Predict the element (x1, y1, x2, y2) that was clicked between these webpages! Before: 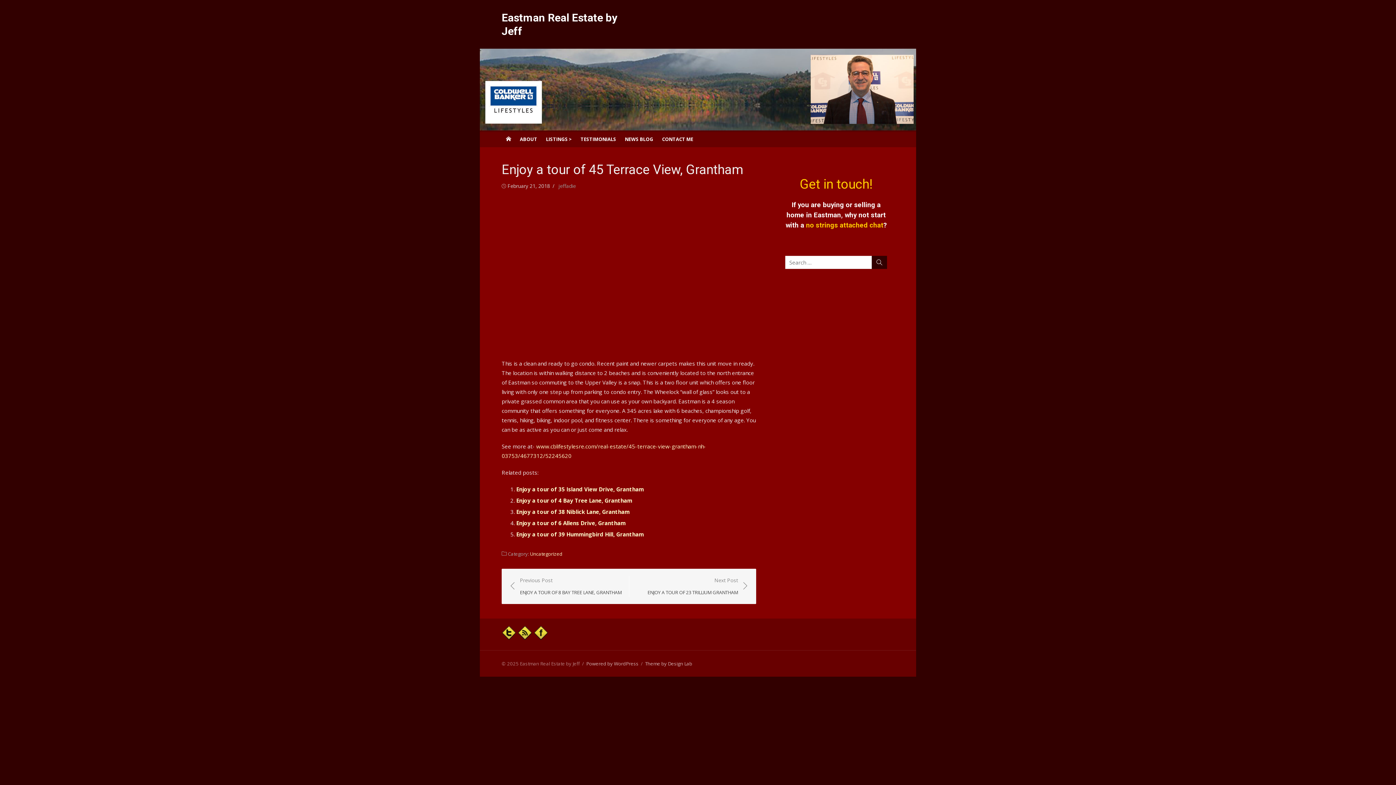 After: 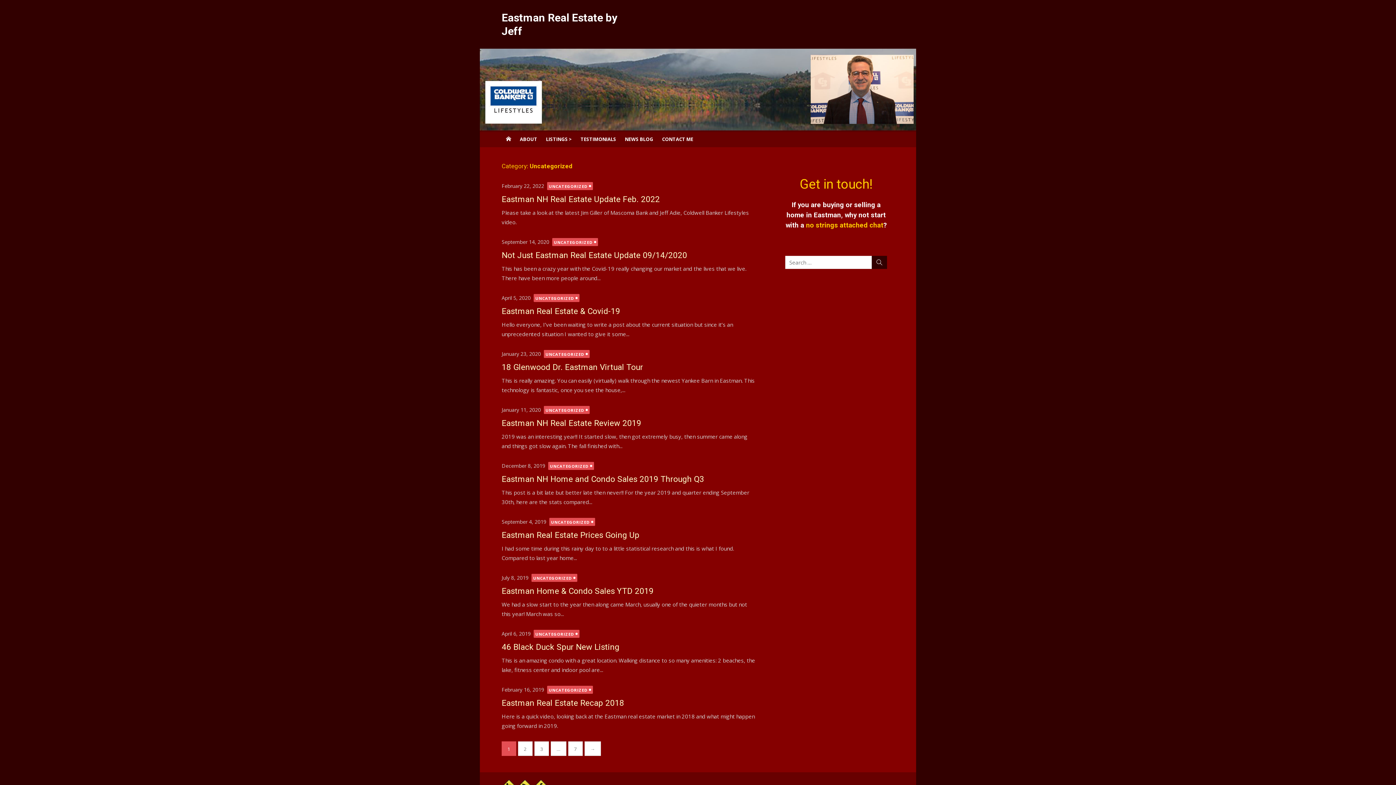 Action: label: Uncategorized bbox: (530, 550, 562, 557)